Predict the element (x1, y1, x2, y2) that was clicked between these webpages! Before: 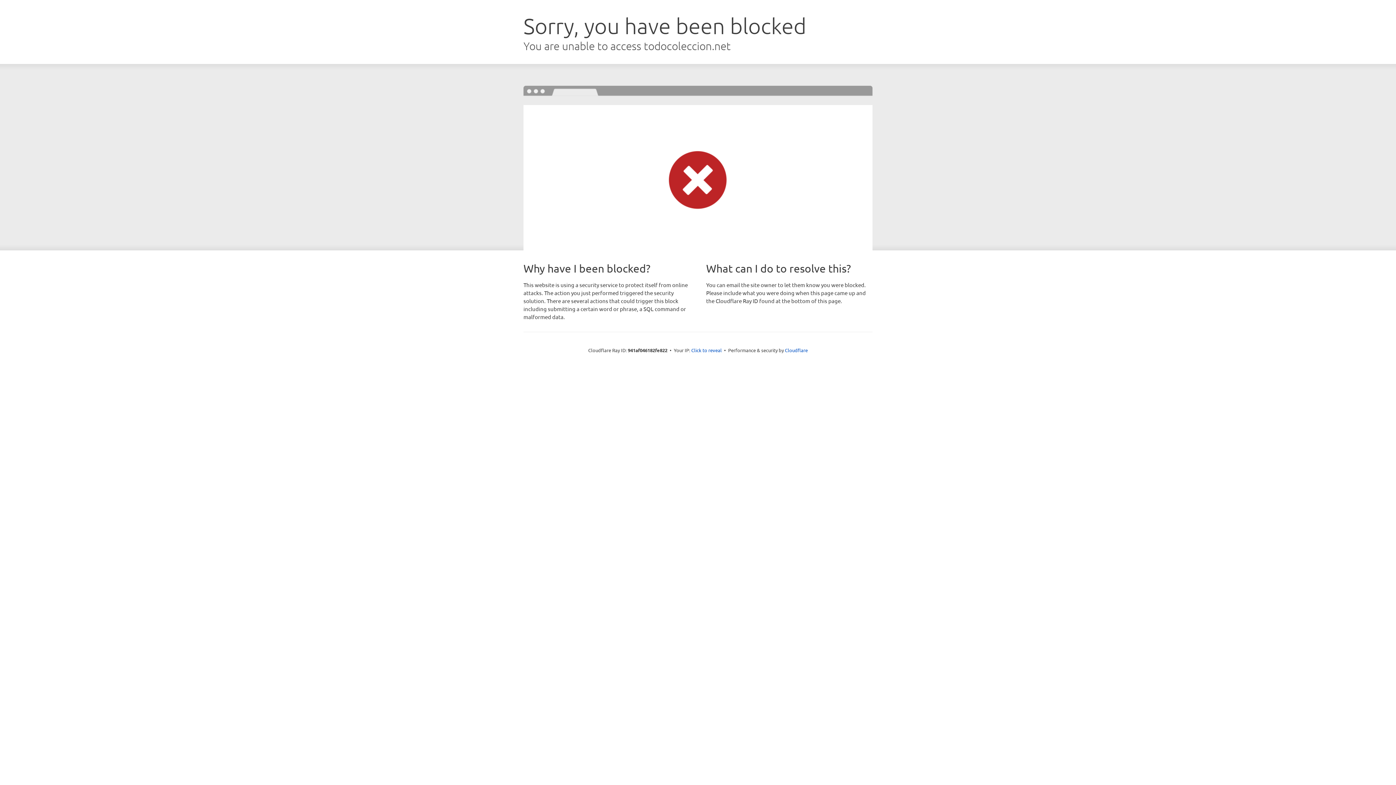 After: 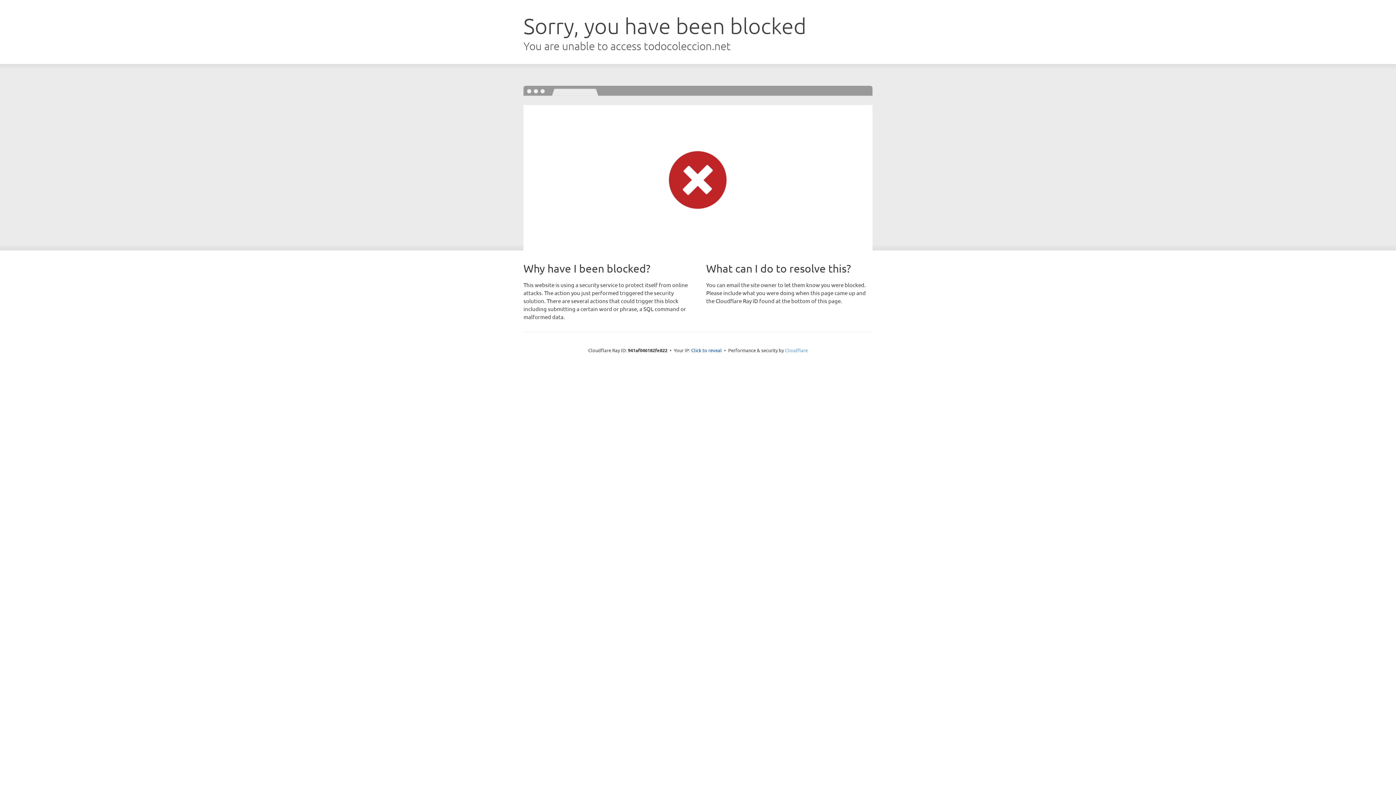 Action: label: Cloudflare bbox: (785, 347, 808, 353)